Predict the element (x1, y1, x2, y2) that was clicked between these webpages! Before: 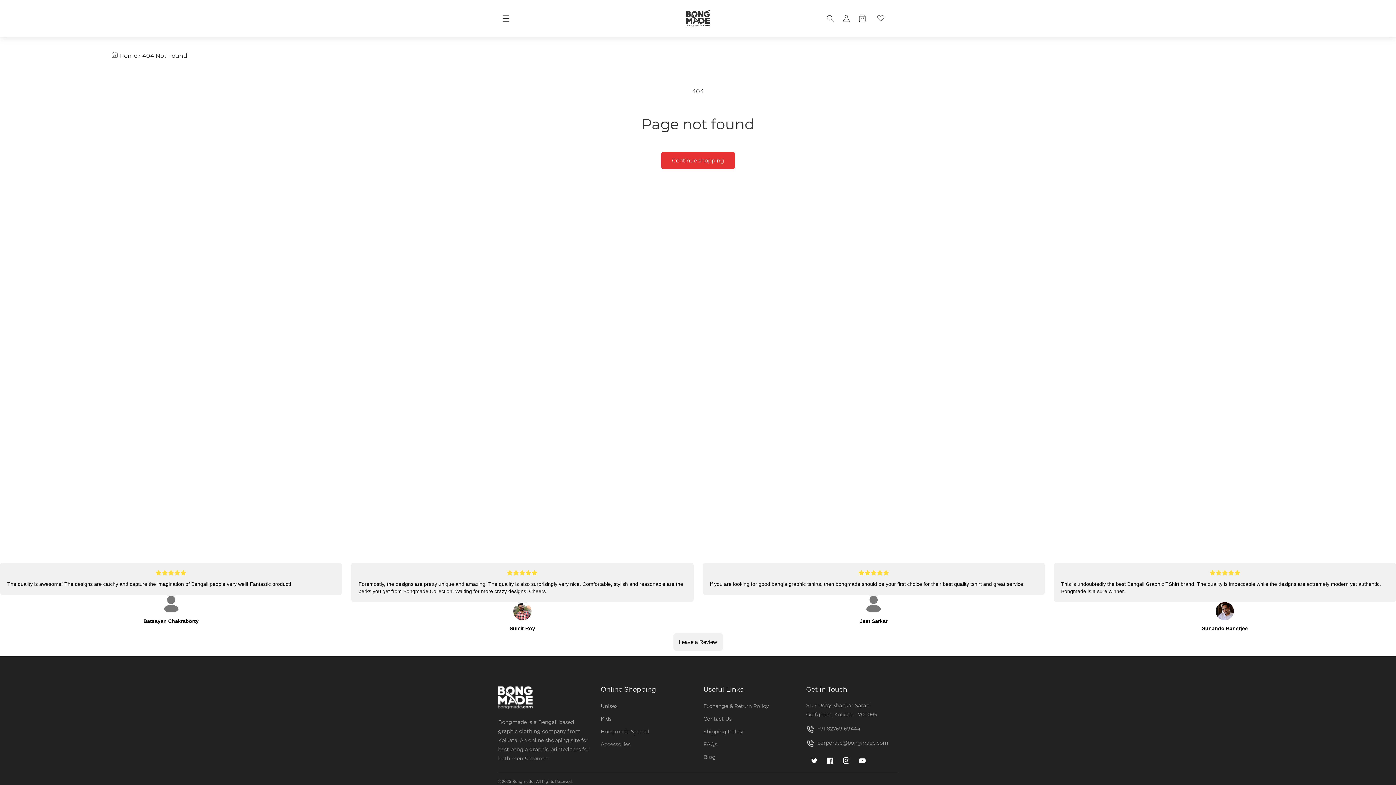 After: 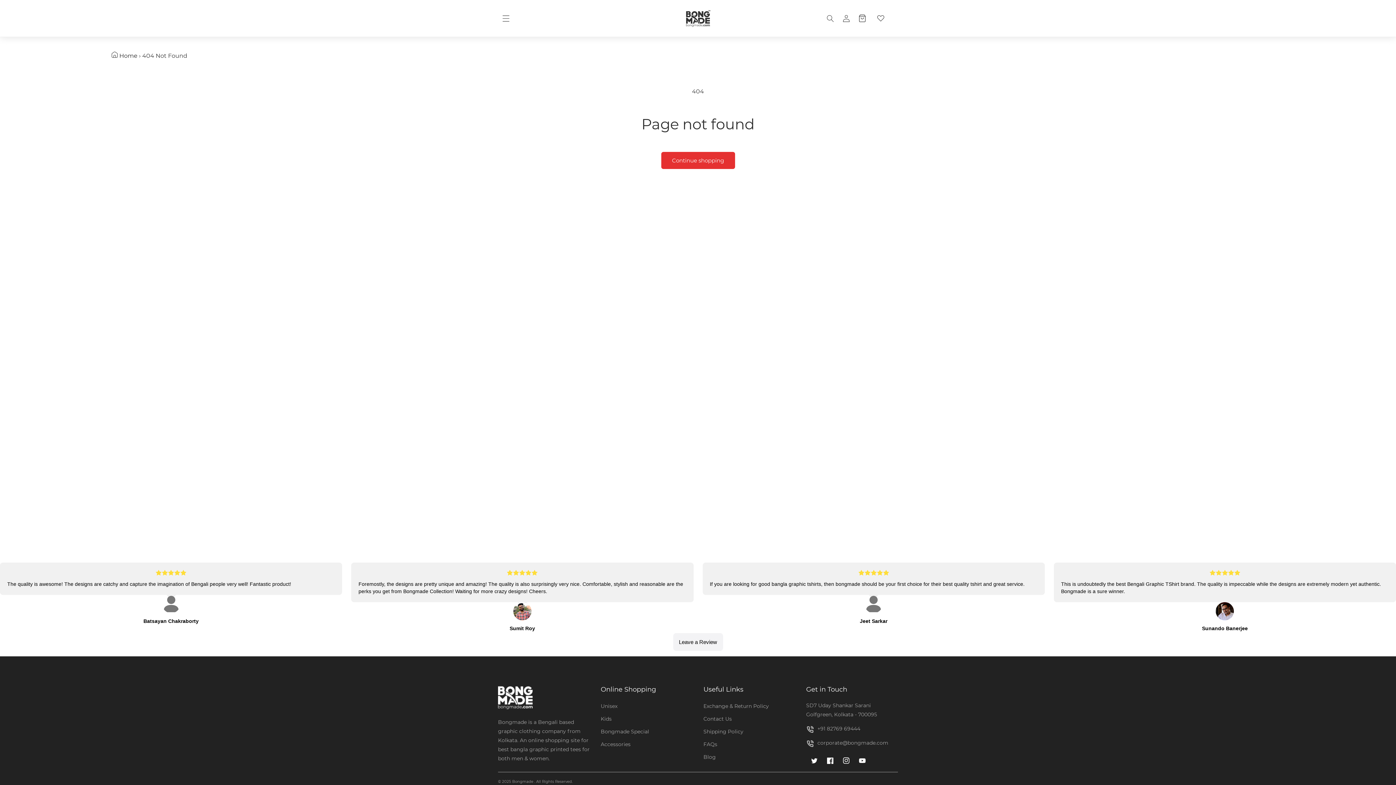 Action: bbox: (673, 633, 723, 651)